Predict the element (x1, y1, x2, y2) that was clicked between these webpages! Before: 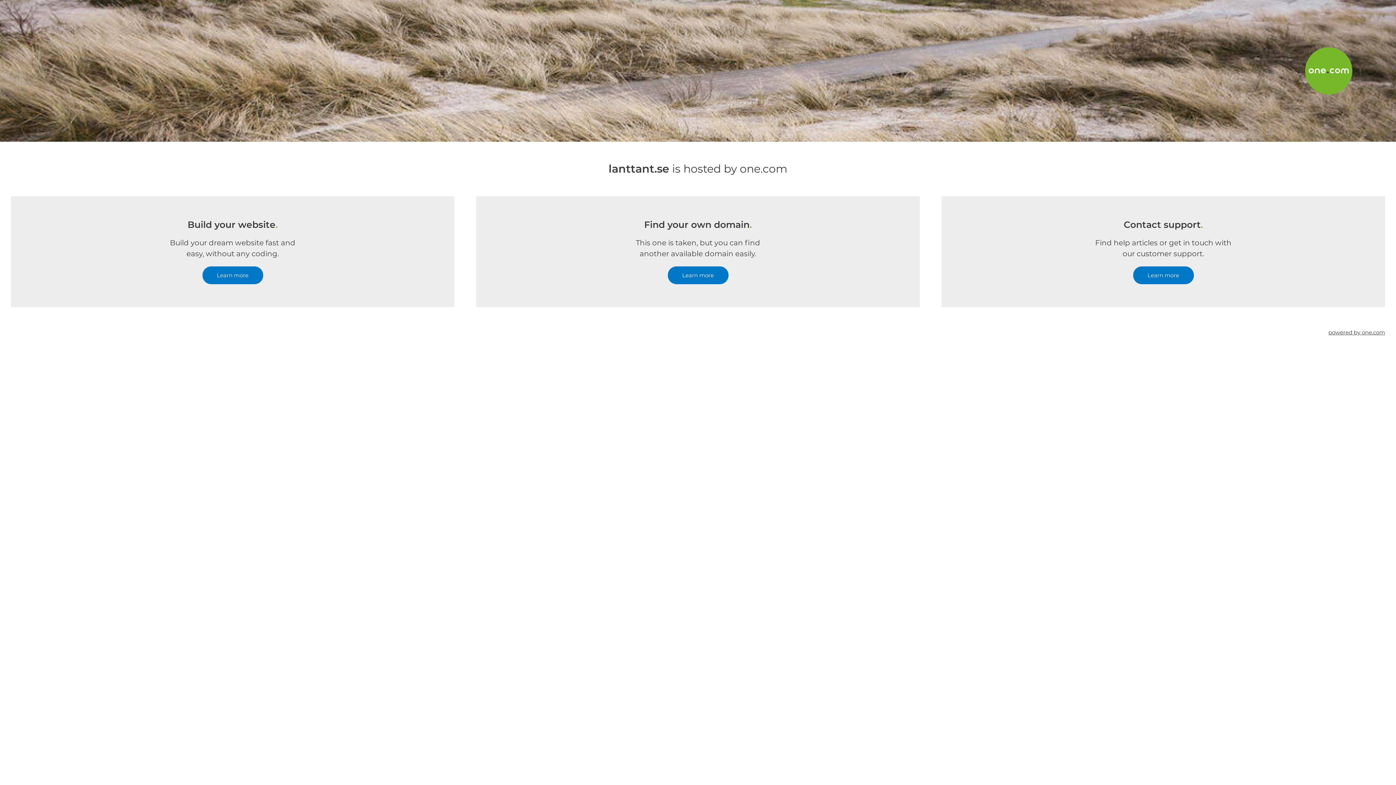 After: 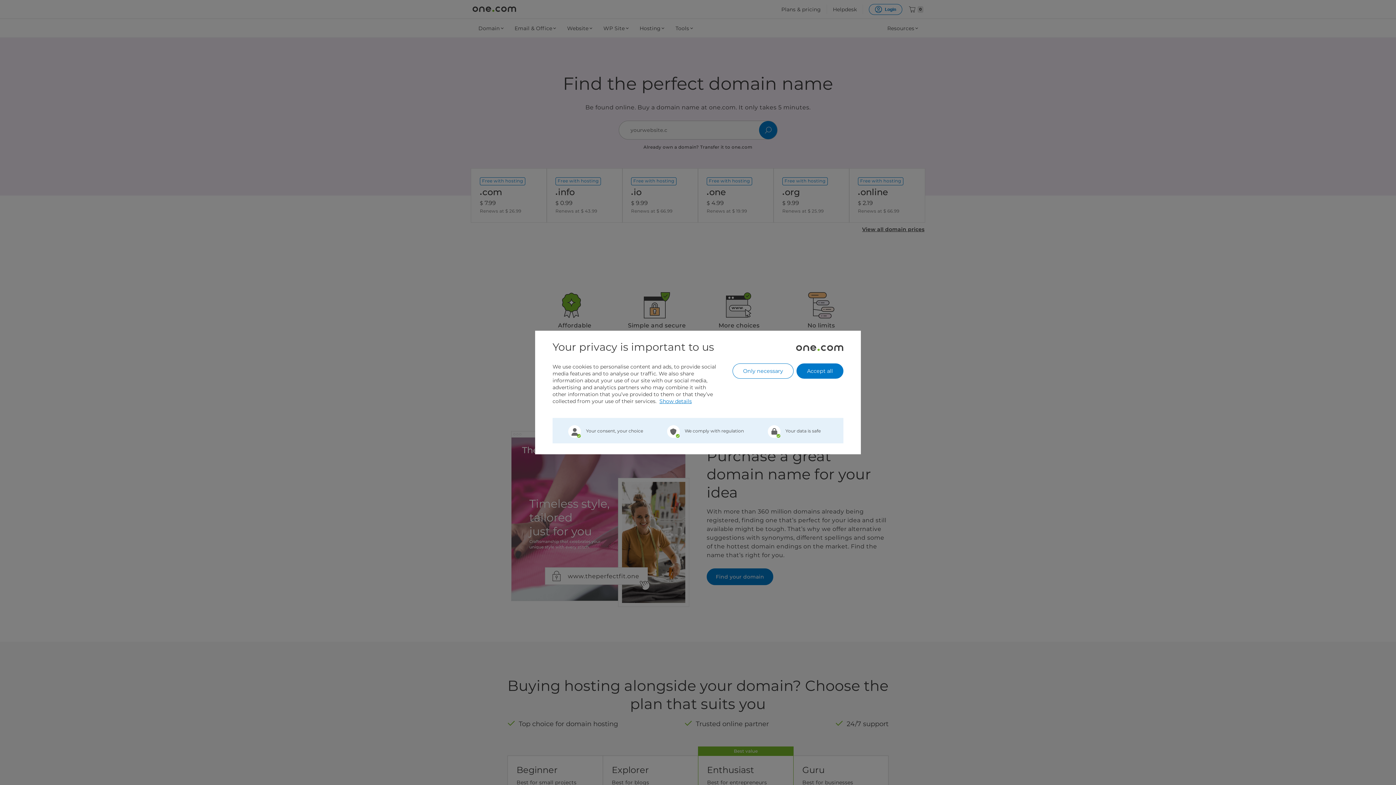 Action: bbox: (667, 266, 728, 284) label: Learn more